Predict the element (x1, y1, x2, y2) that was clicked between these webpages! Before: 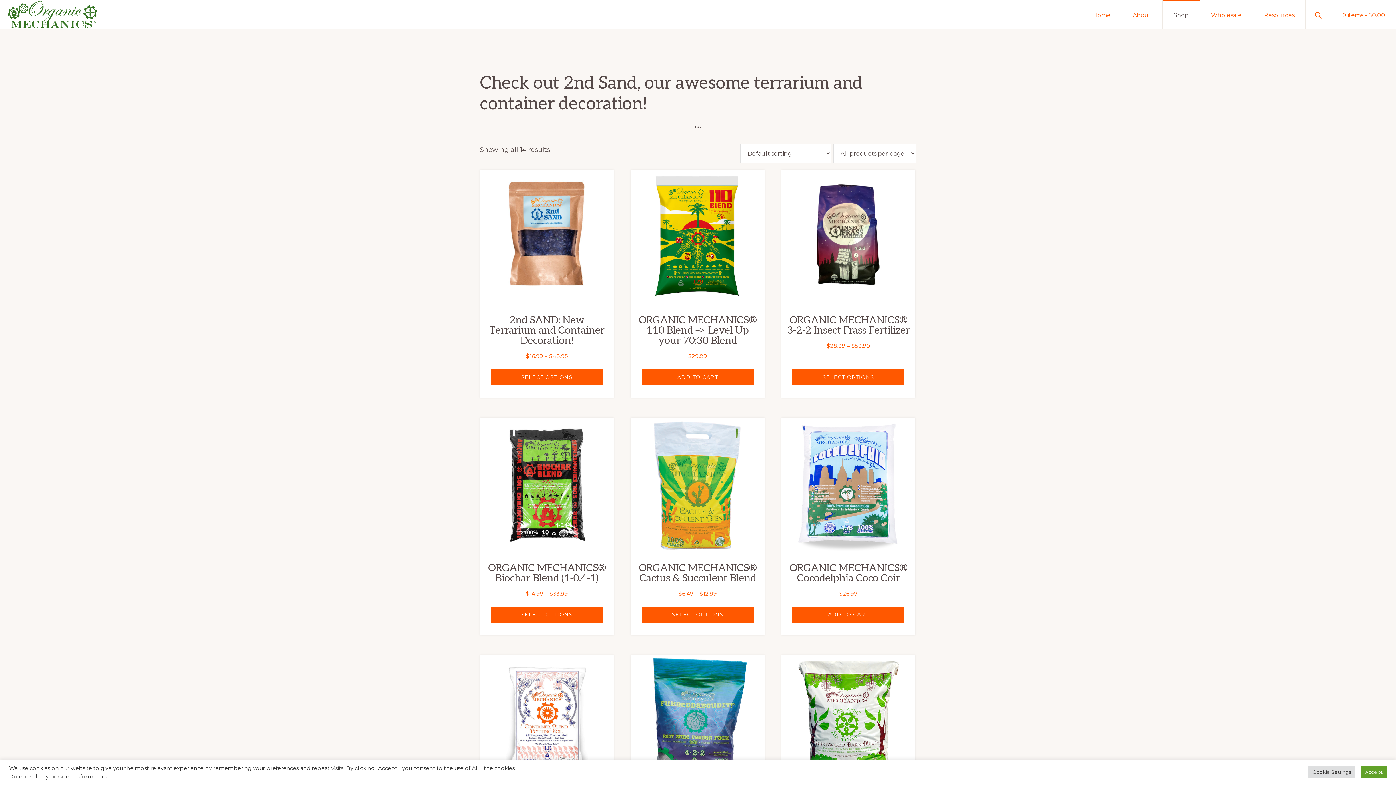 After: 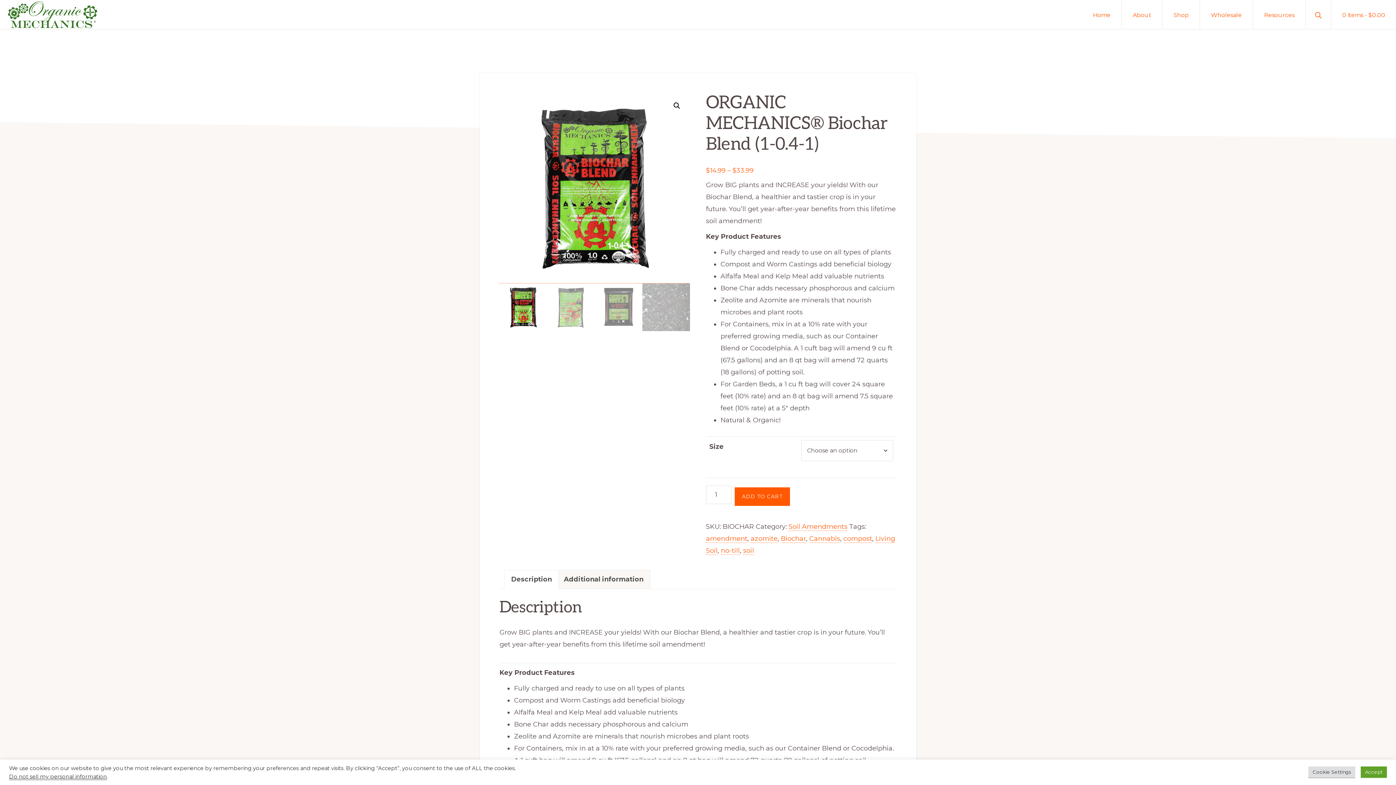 Action: label: Select options for “ORGANIC MECHANICS® Biochar Blend (1-0.4-1)” bbox: (490, 607, 603, 623)